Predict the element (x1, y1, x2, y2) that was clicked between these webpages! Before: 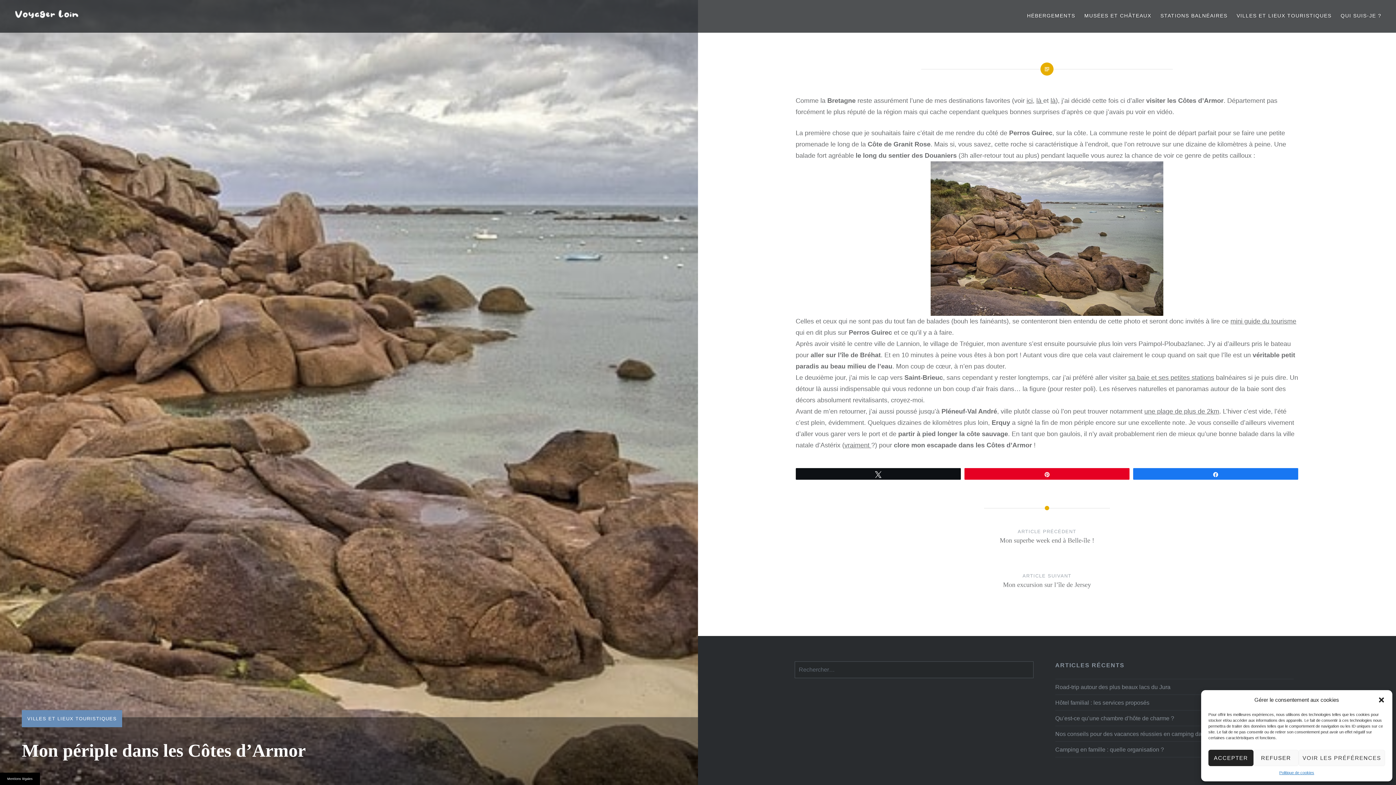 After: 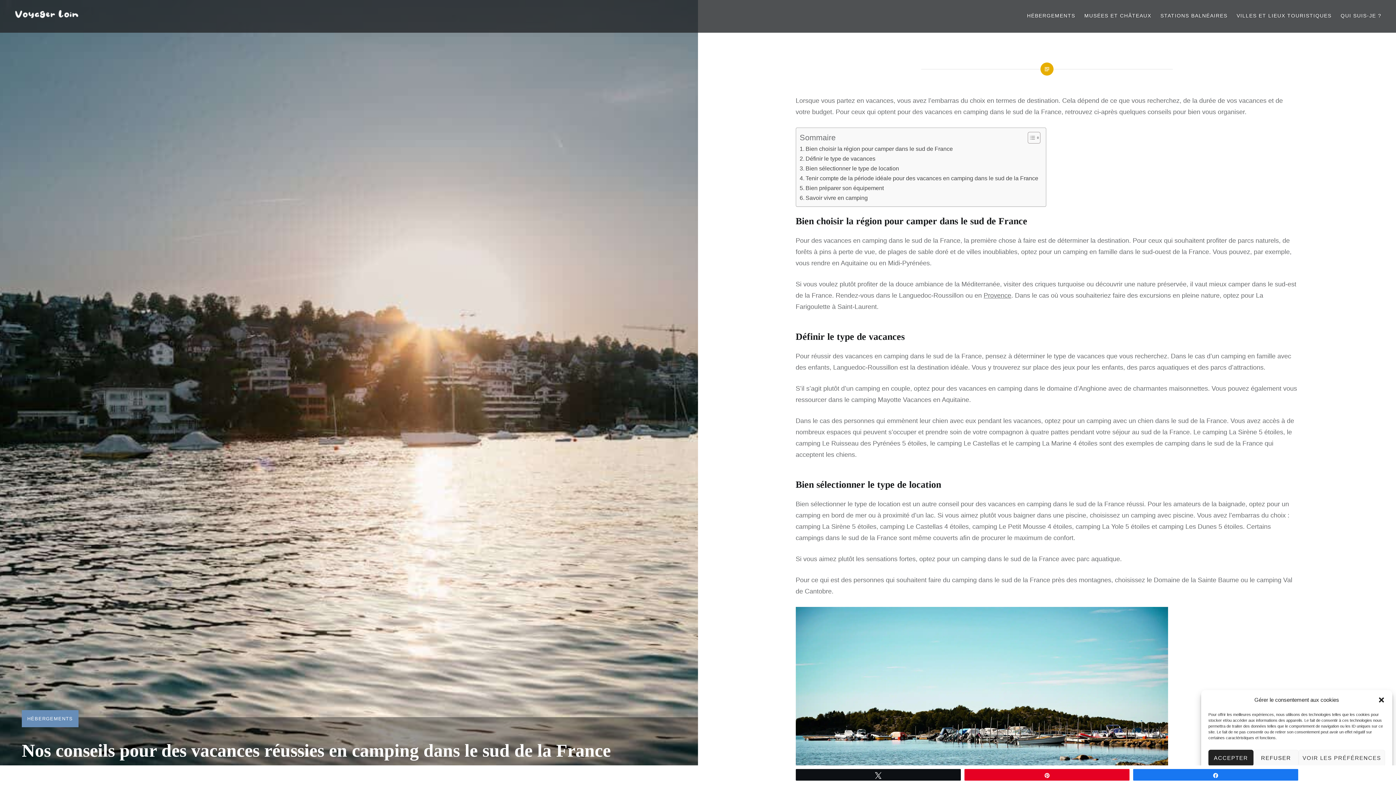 Action: label: Nos conseils pour des vacances réussies en camping dans le sud de la France bbox: (1055, 729, 1294, 738)